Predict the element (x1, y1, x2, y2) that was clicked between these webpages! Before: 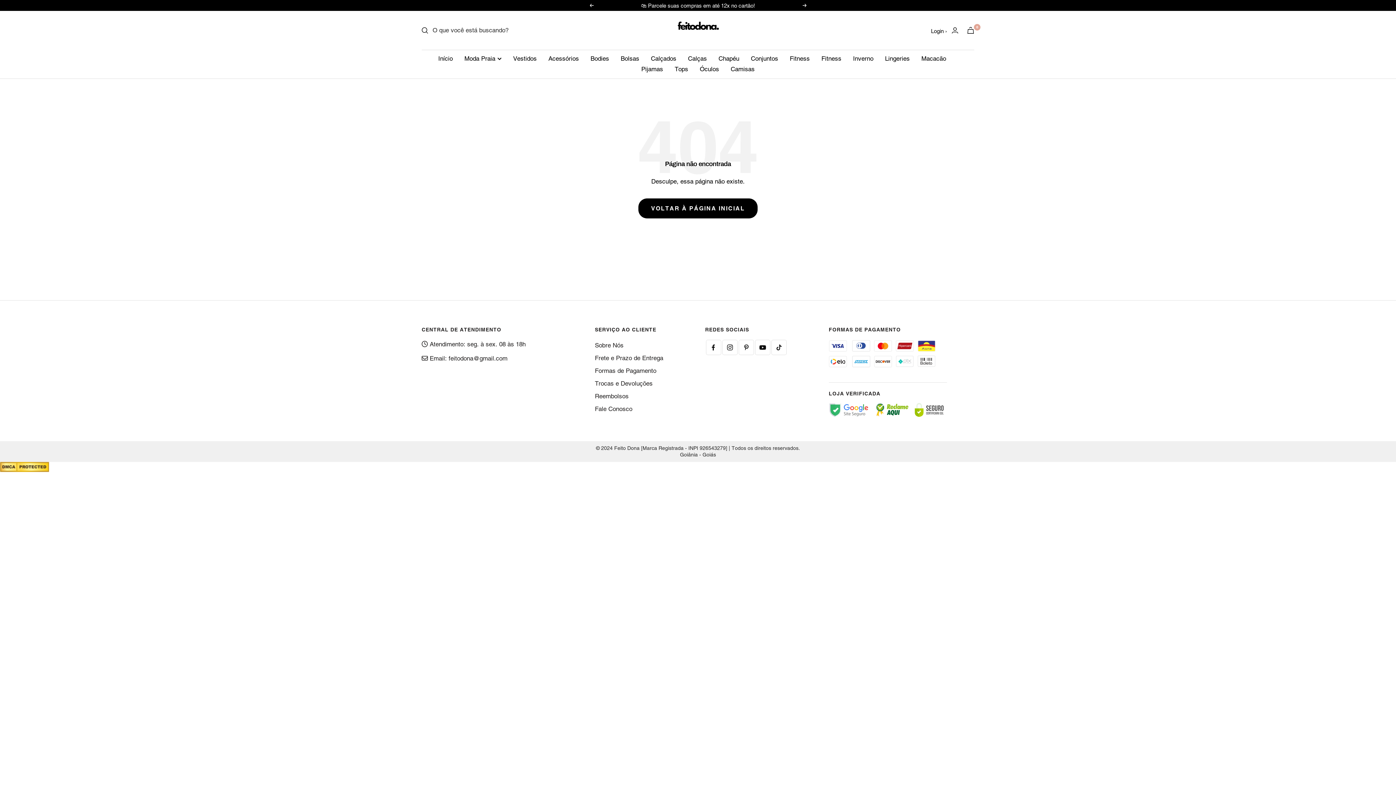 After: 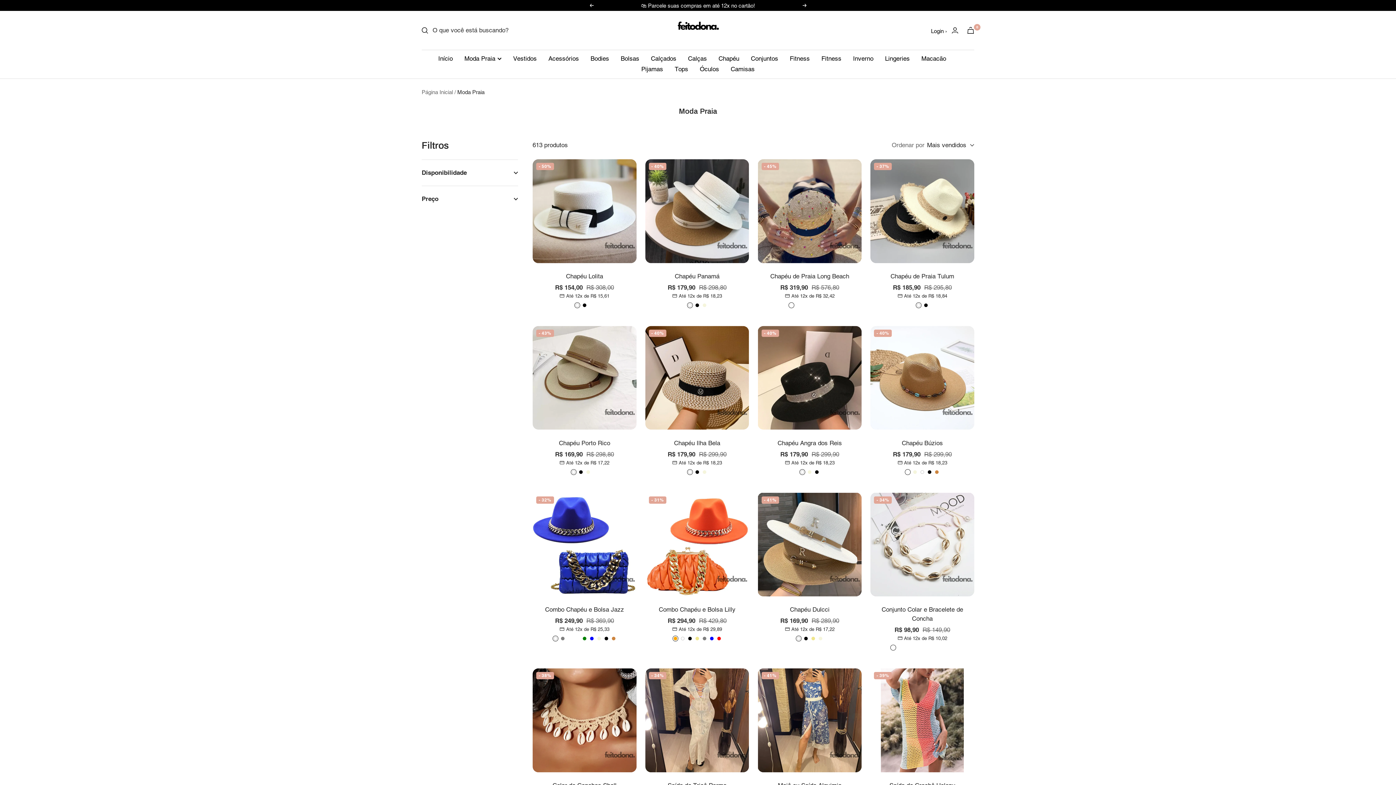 Action: label: Moda Praia bbox: (464, 53, 501, 64)